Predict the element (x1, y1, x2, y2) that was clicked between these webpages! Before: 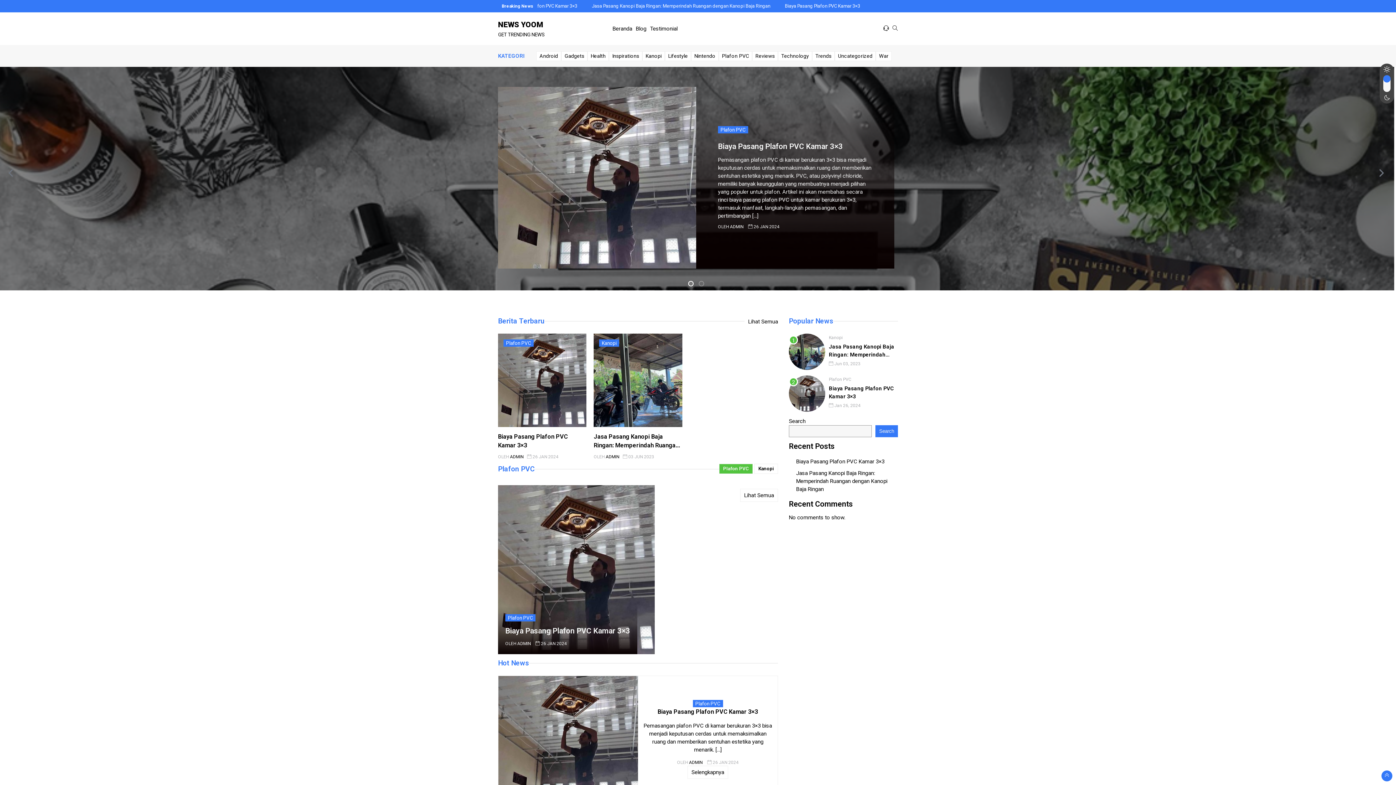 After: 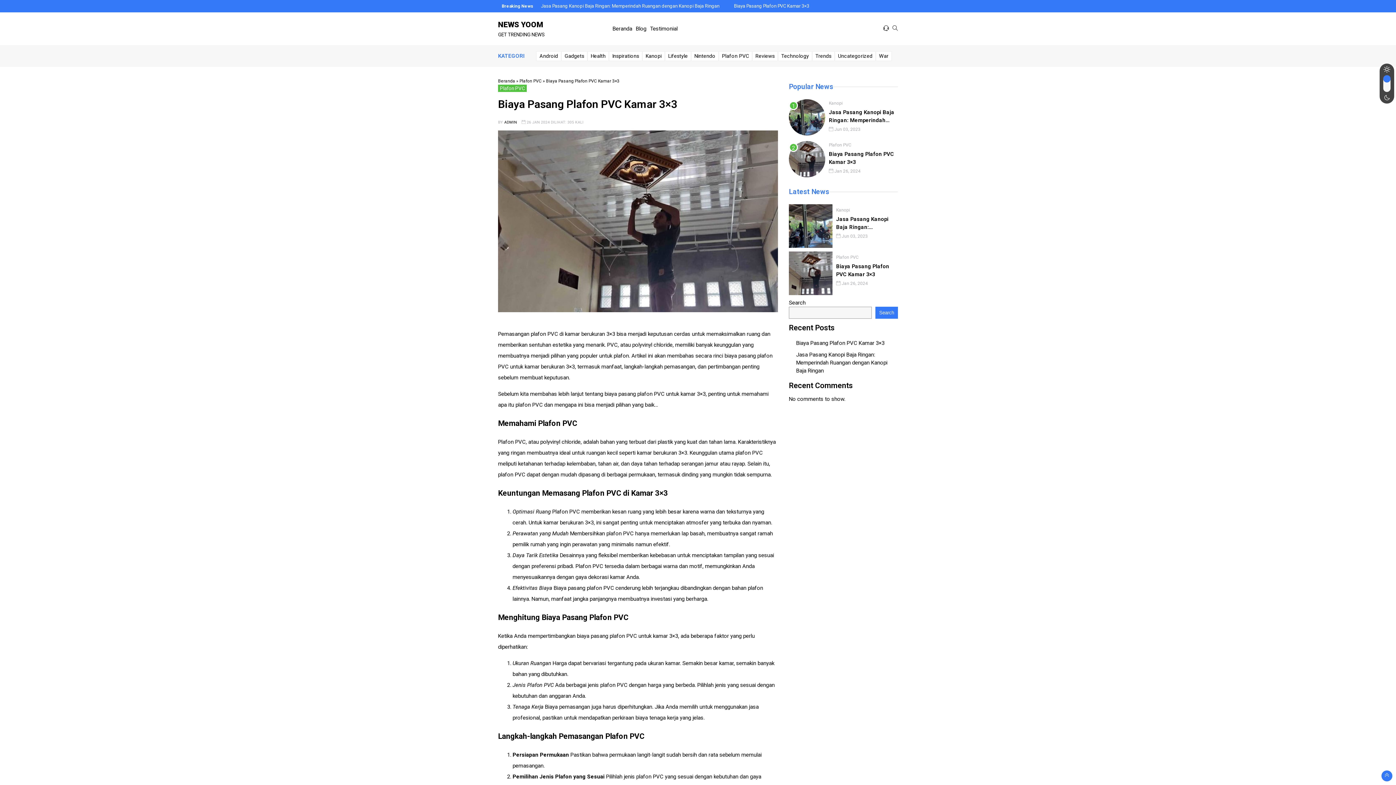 Action: label: Biaya Pasang Plafon PVC Kamar 3×3 bbox: (796, 458, 884, 465)